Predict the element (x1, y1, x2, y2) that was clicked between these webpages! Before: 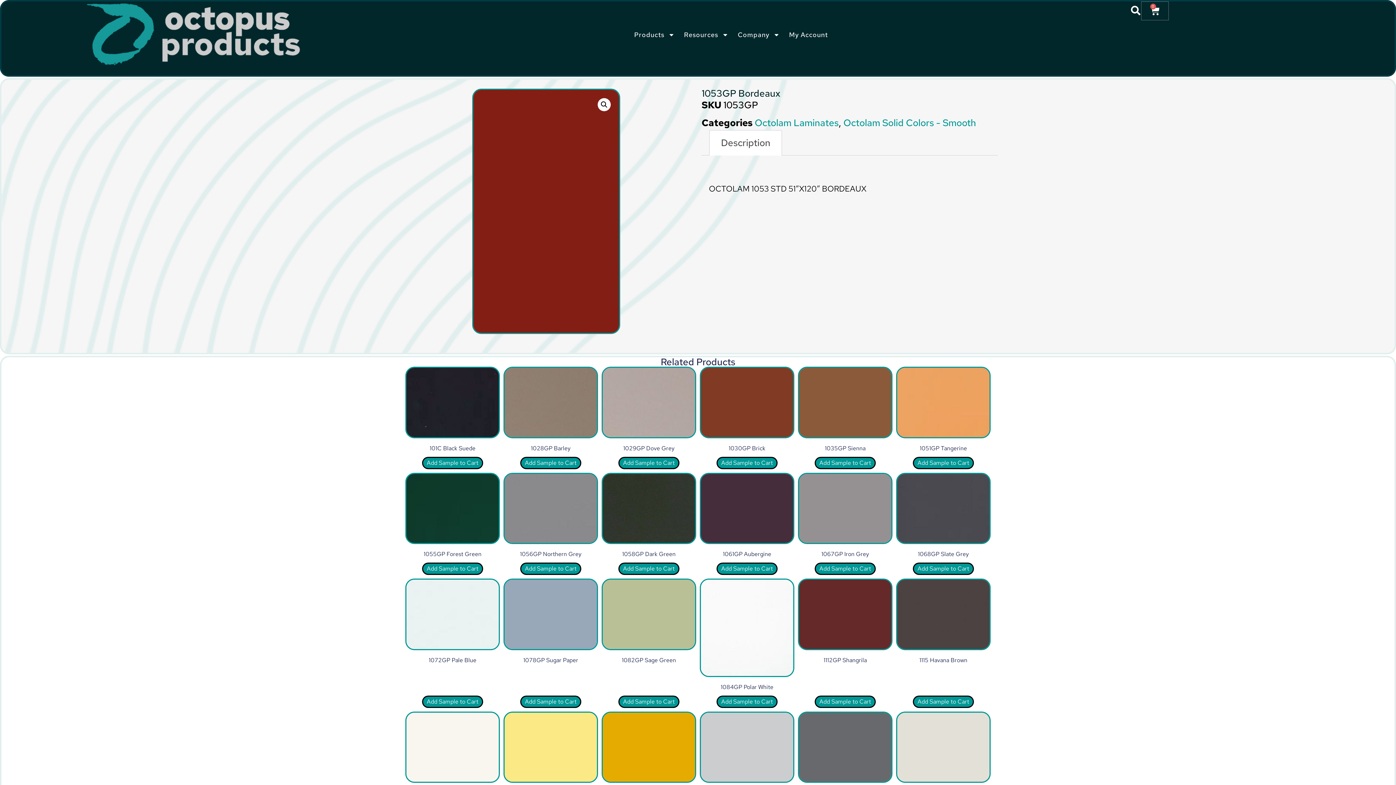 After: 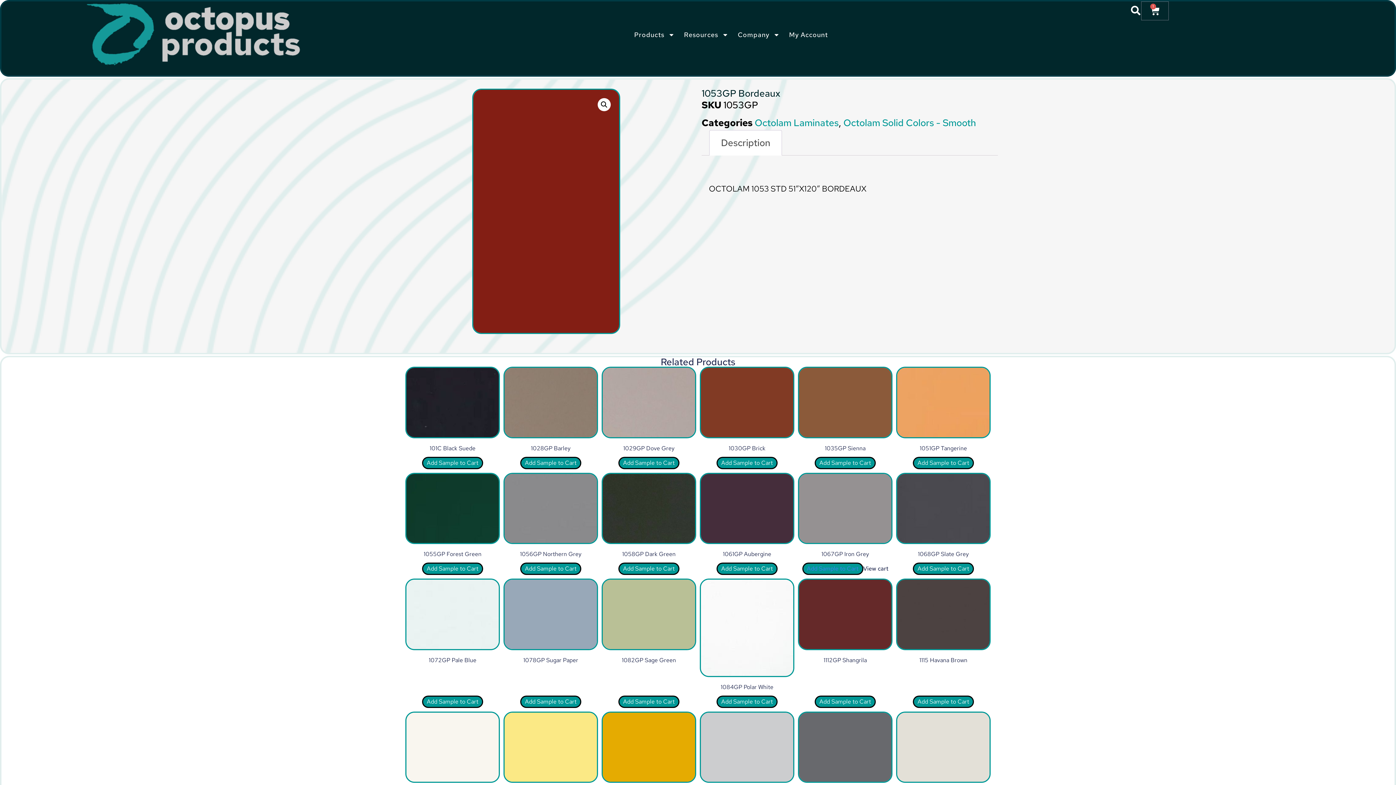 Action: label: Add to cart: “1067GP Iron Grey” bbox: (814, 562, 876, 575)